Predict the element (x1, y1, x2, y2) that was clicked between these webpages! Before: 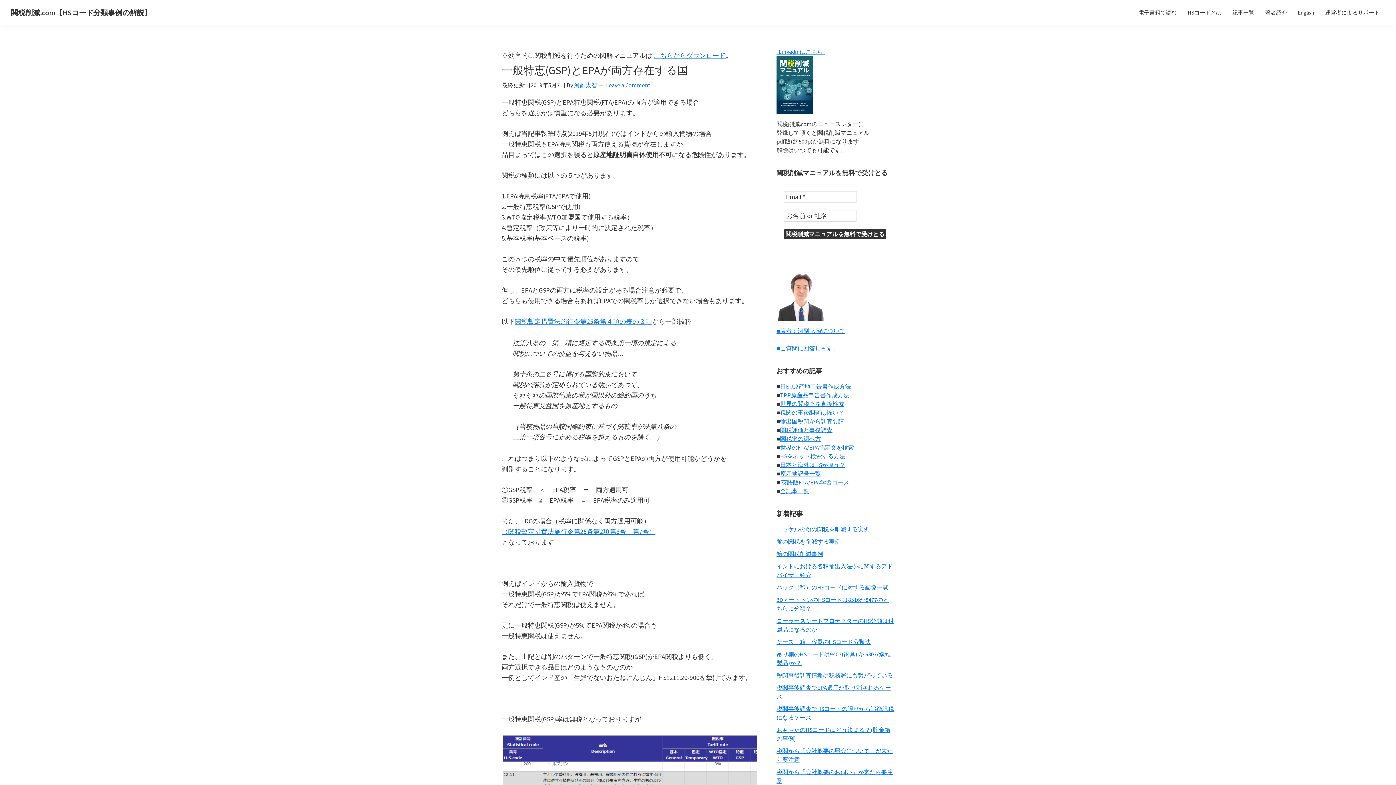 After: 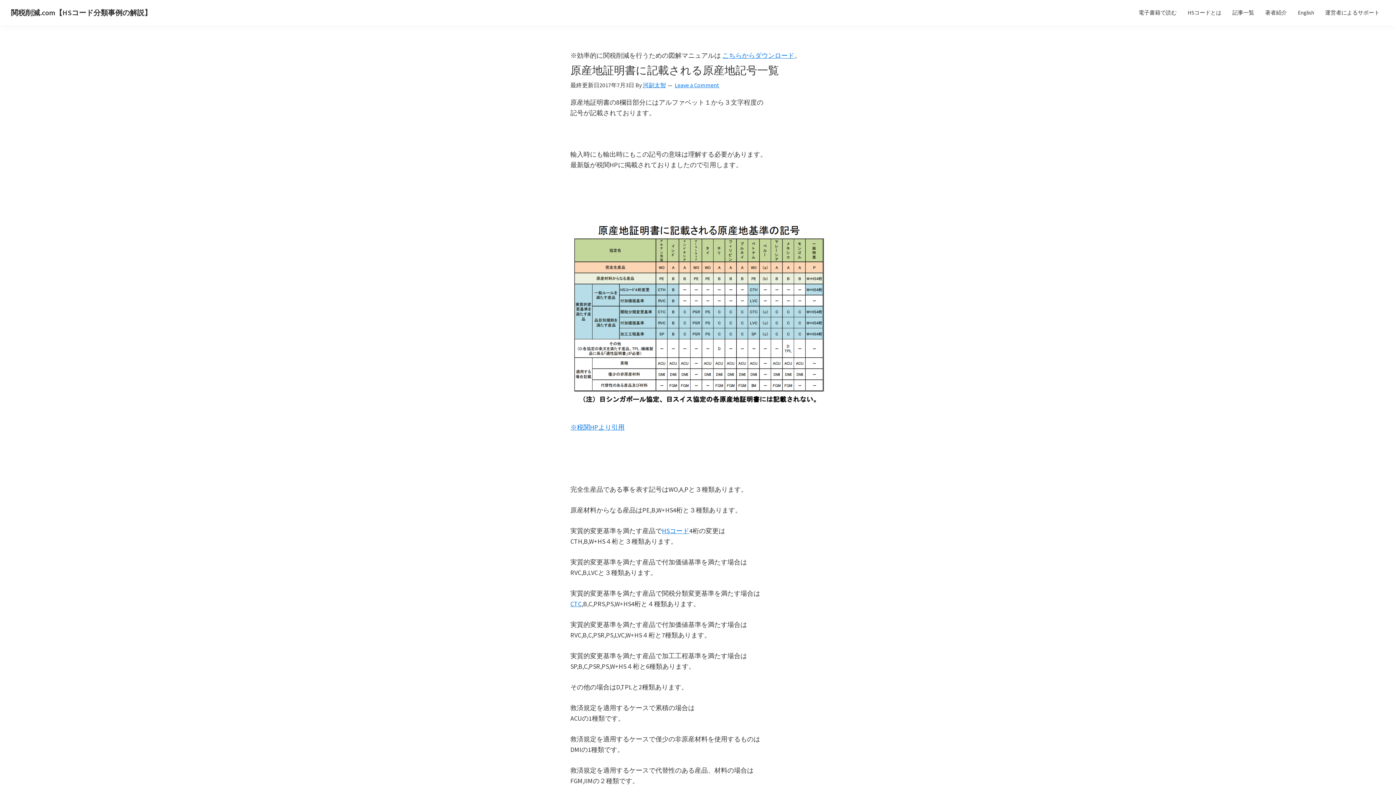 Action: bbox: (780, 470, 821, 477) label: 原産地記号一覧